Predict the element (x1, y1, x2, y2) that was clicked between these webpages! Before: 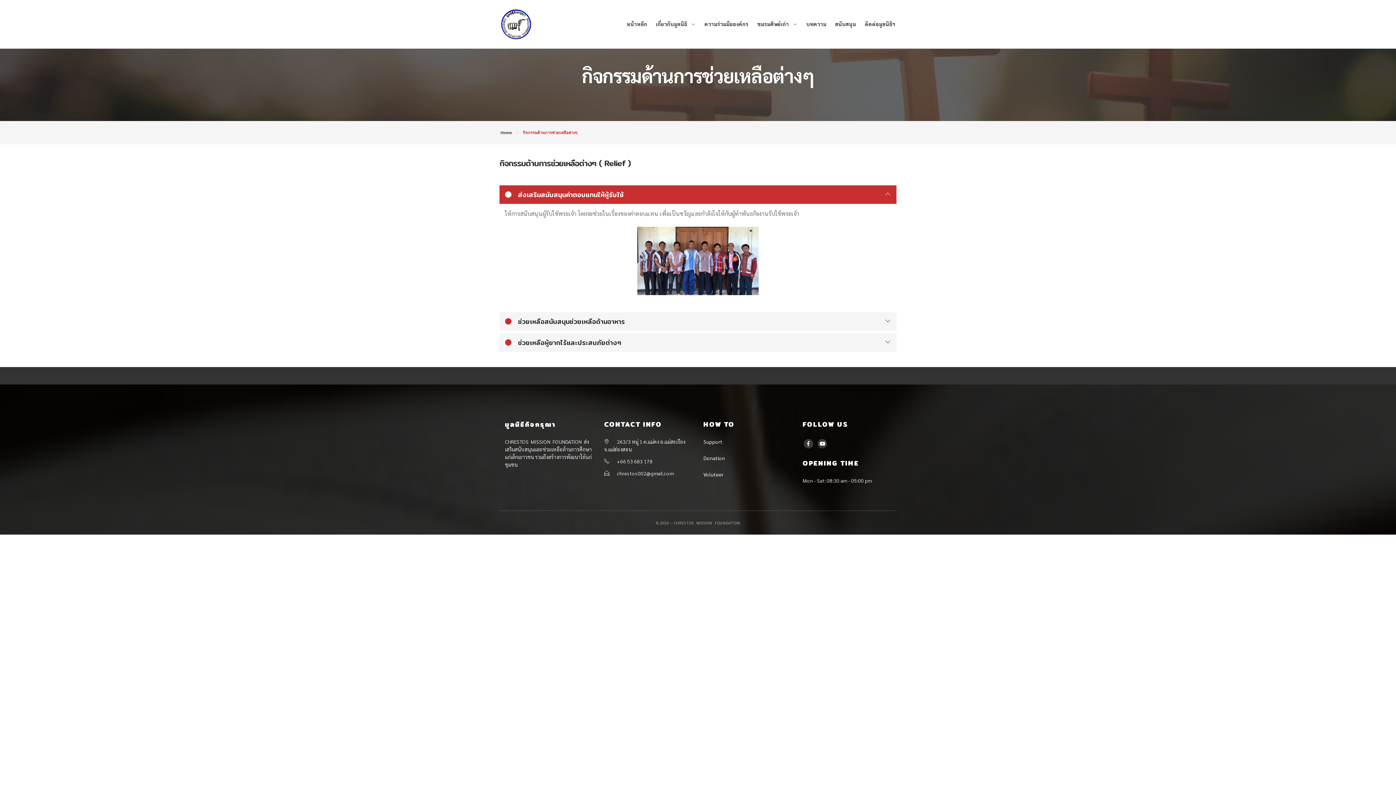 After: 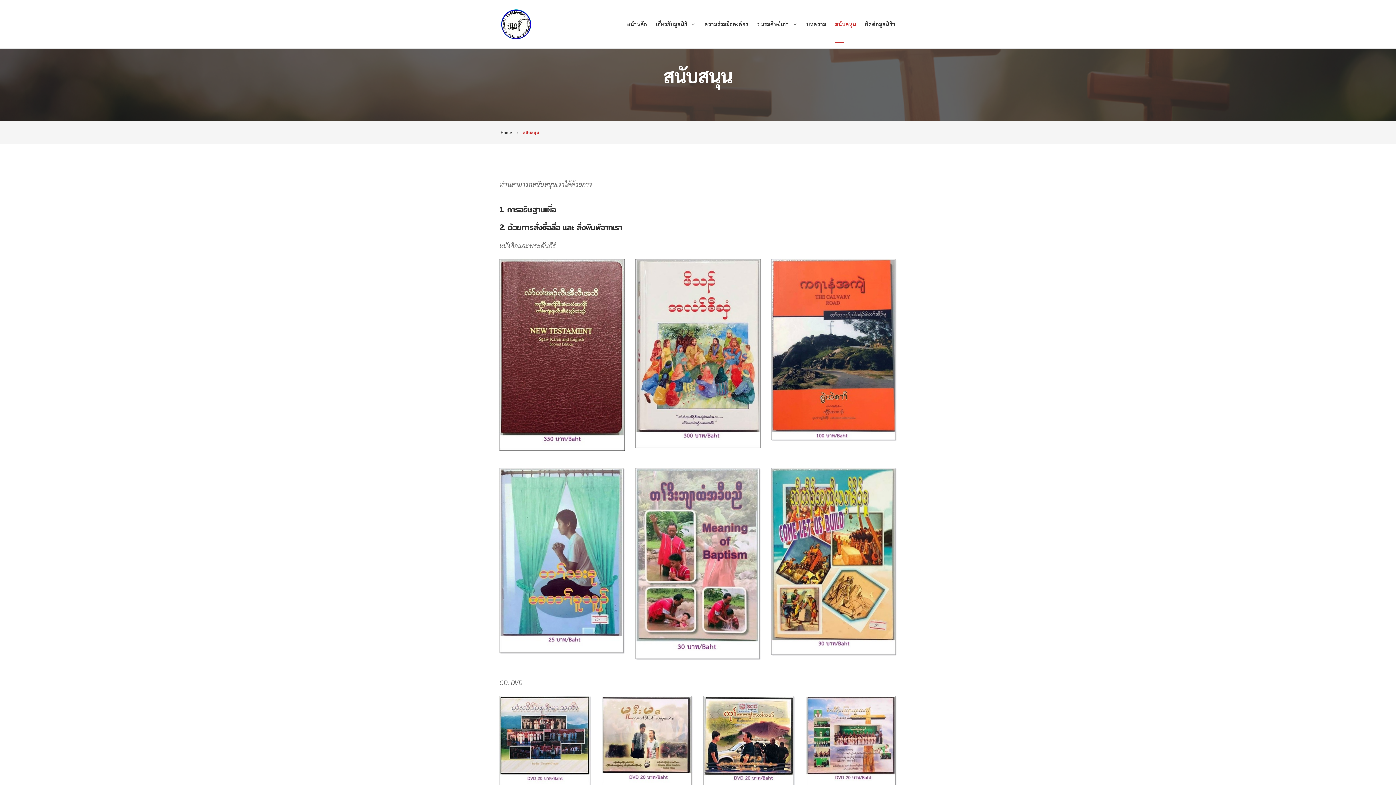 Action: label: สนับสนุน bbox: (830, 18, 860, 30)